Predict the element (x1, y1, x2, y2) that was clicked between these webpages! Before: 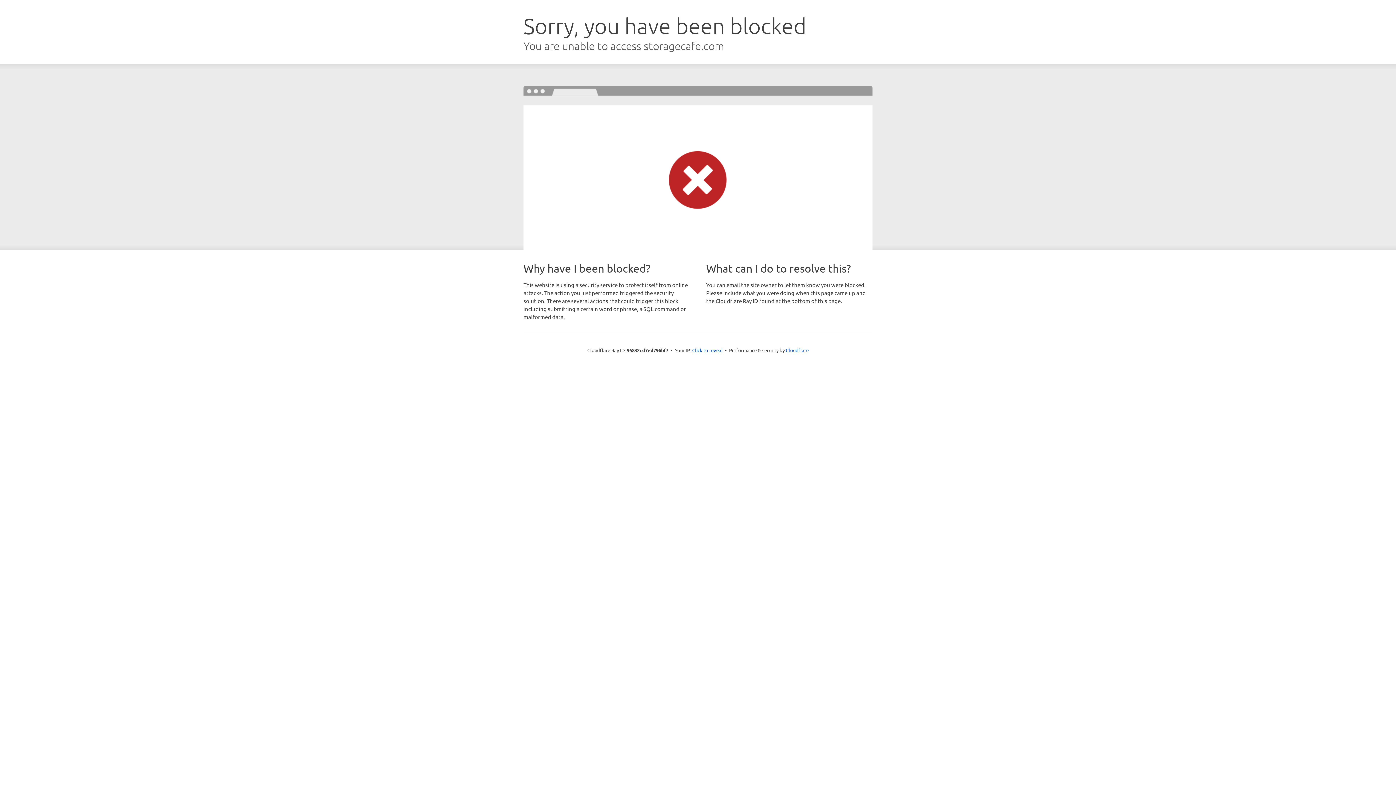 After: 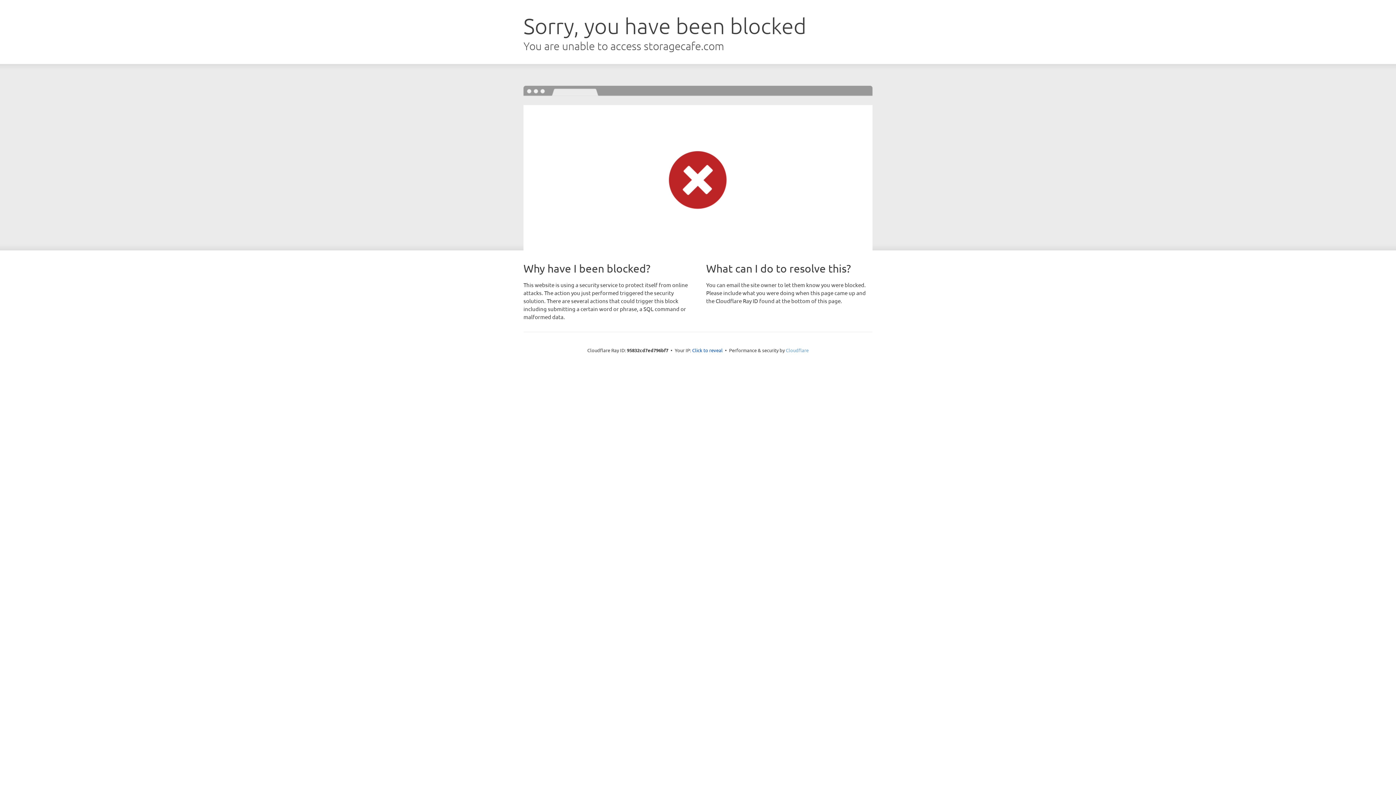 Action: bbox: (786, 347, 808, 353) label: Cloudflare